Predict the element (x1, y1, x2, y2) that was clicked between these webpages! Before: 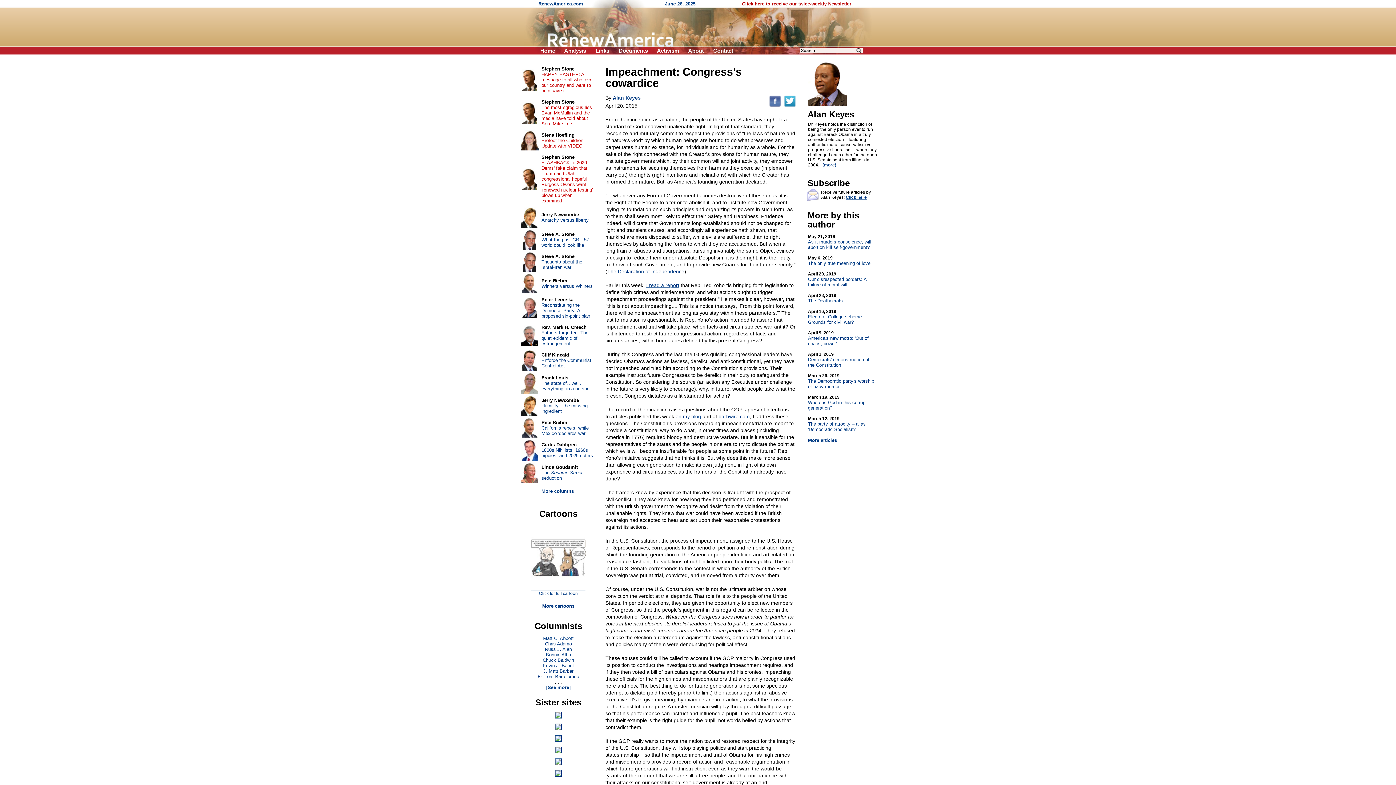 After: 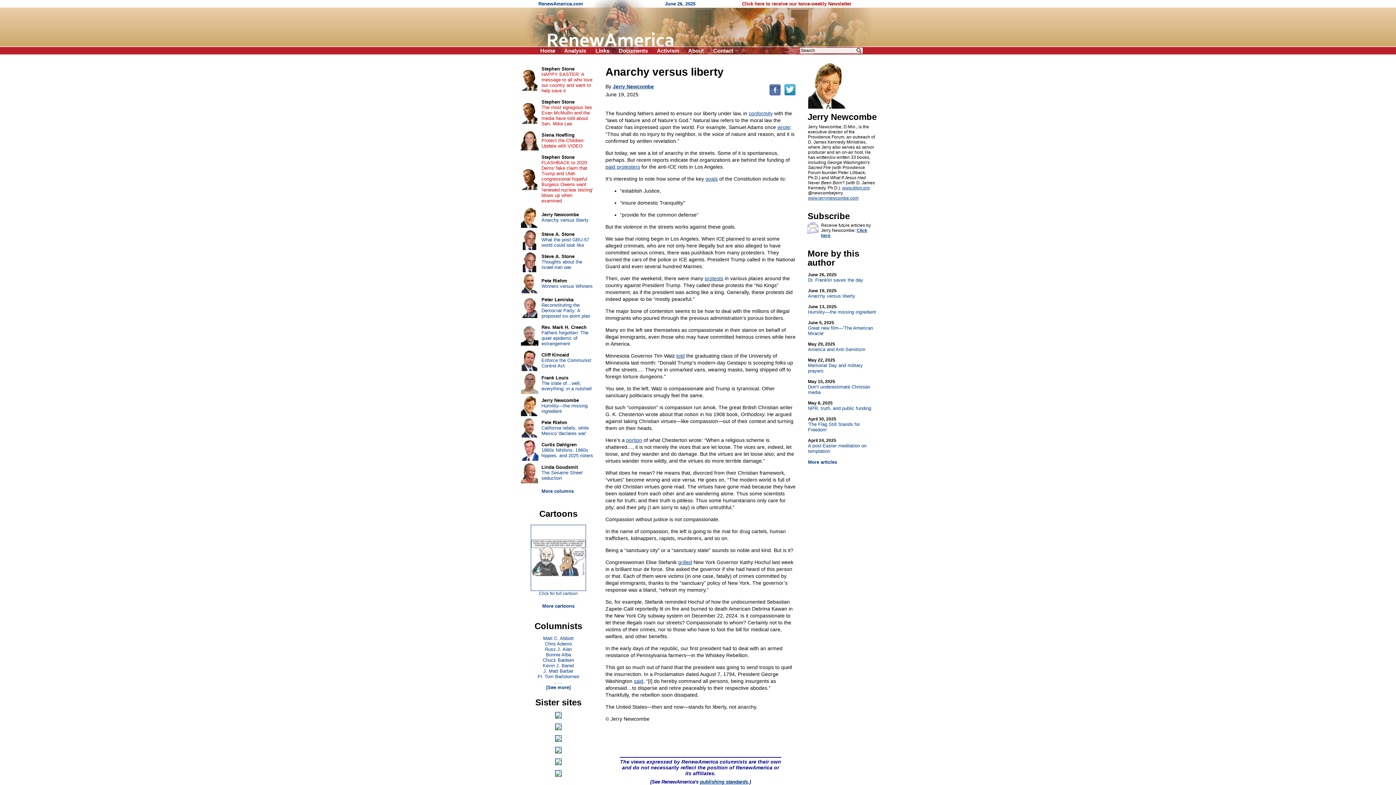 Action: label: Anarchy versus liberty bbox: (541, 217, 588, 222)